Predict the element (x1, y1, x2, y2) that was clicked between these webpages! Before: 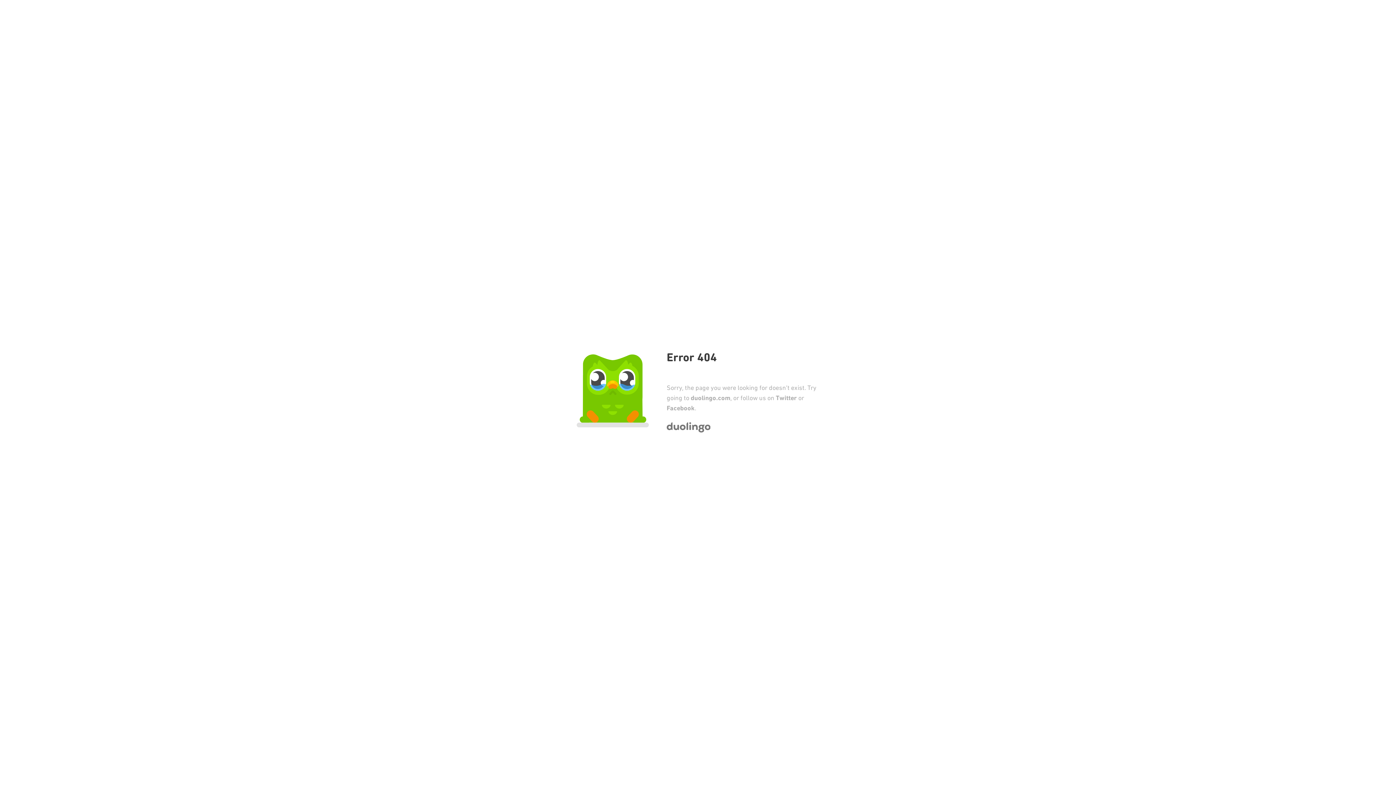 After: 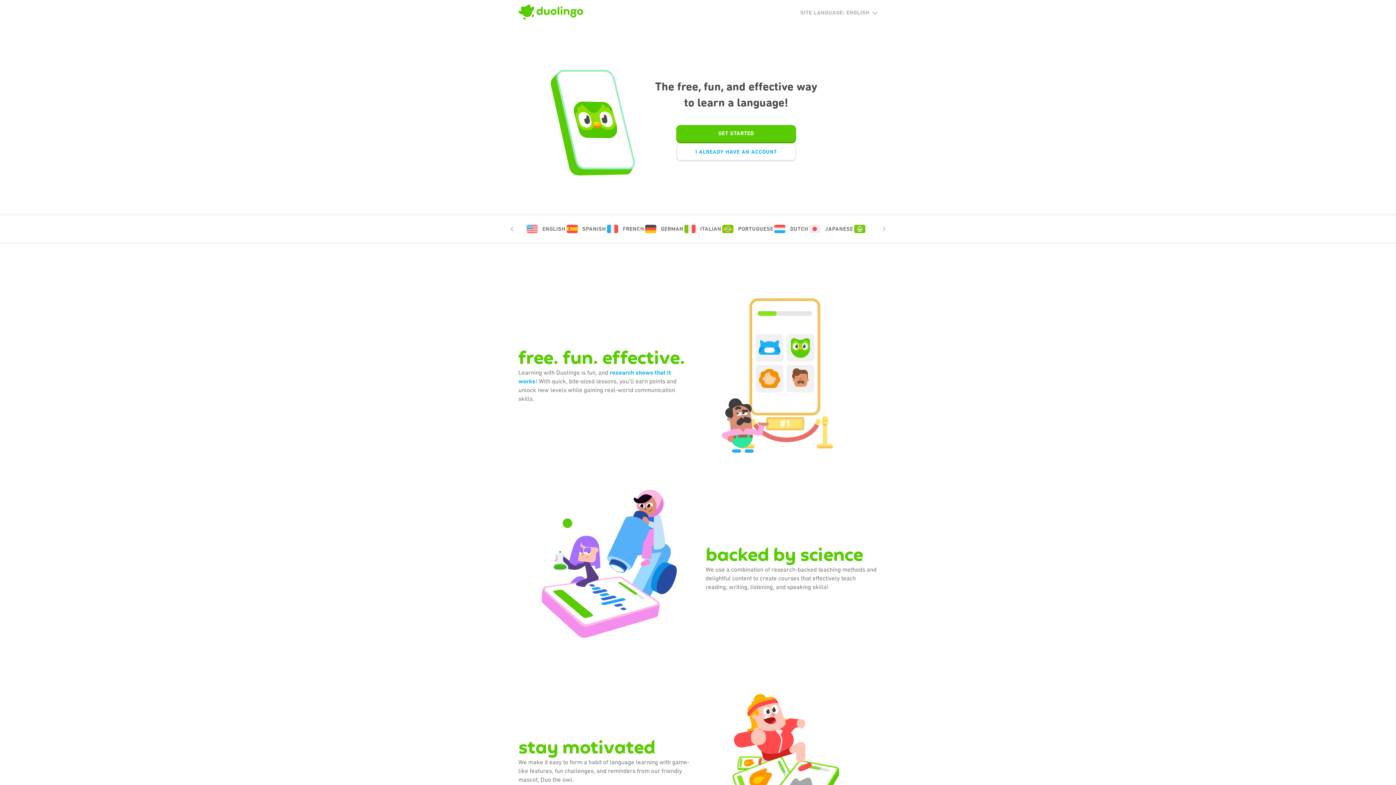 Action: bbox: (690, 394, 730, 402) label: duolingo.com